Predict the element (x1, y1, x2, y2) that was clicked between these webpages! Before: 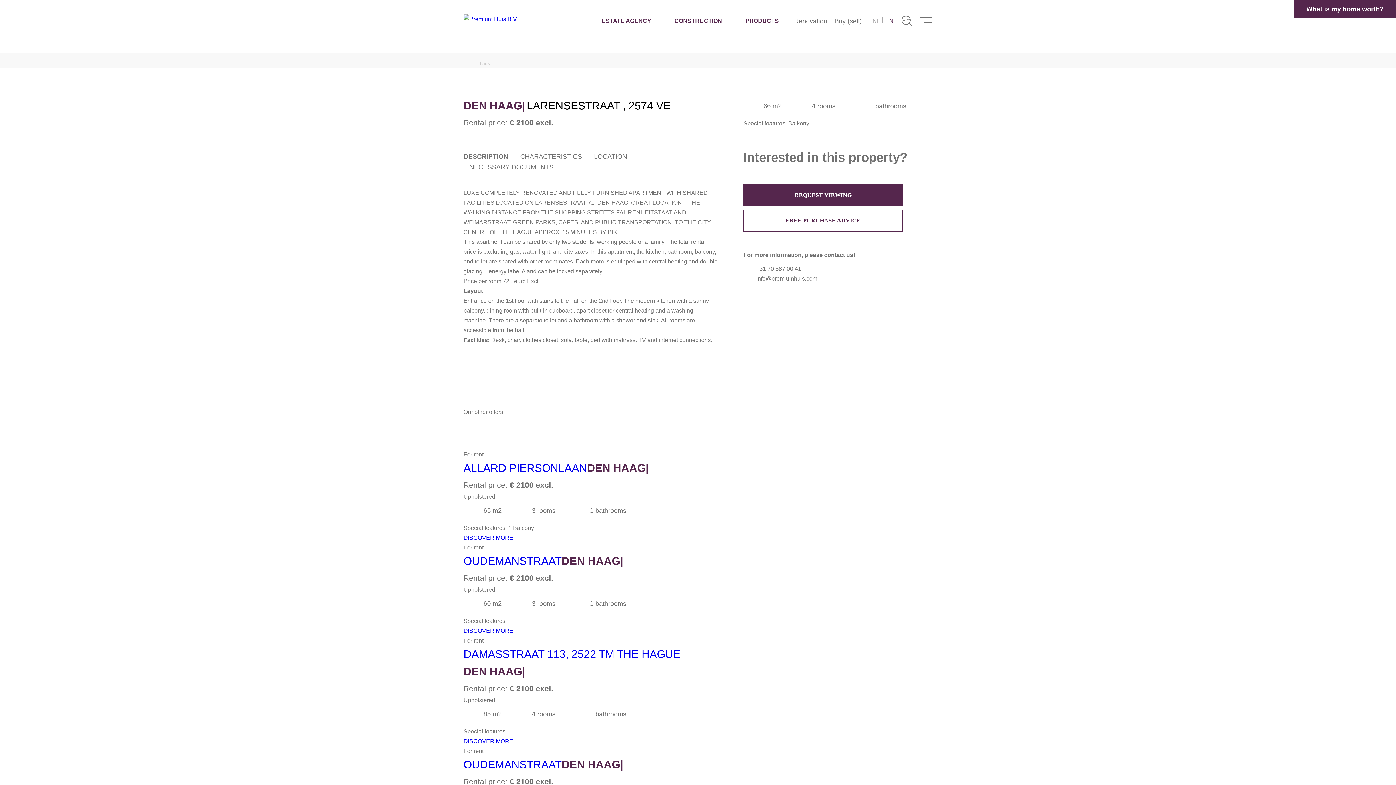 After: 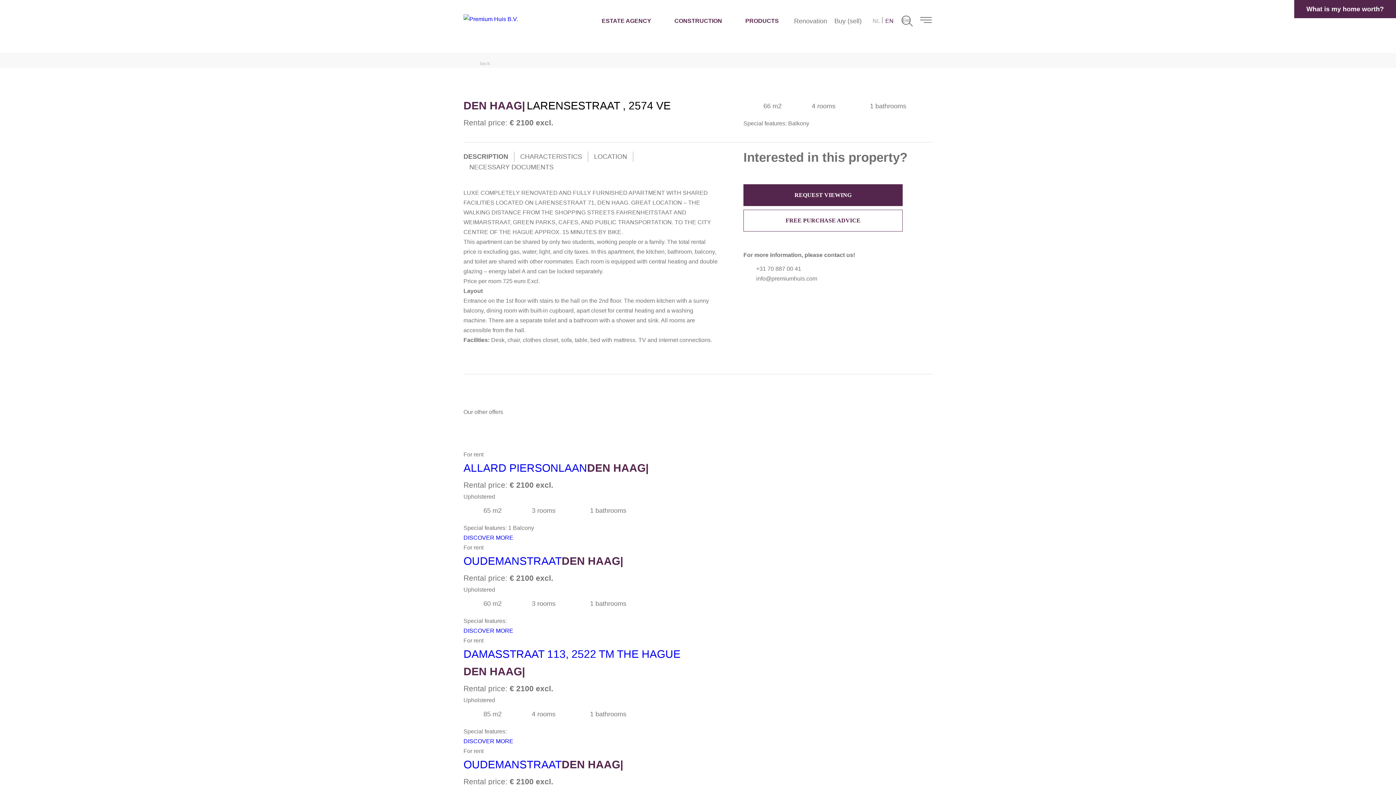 Action: bbox: (756, 265, 801, 272) label: +31 70 887 00 41